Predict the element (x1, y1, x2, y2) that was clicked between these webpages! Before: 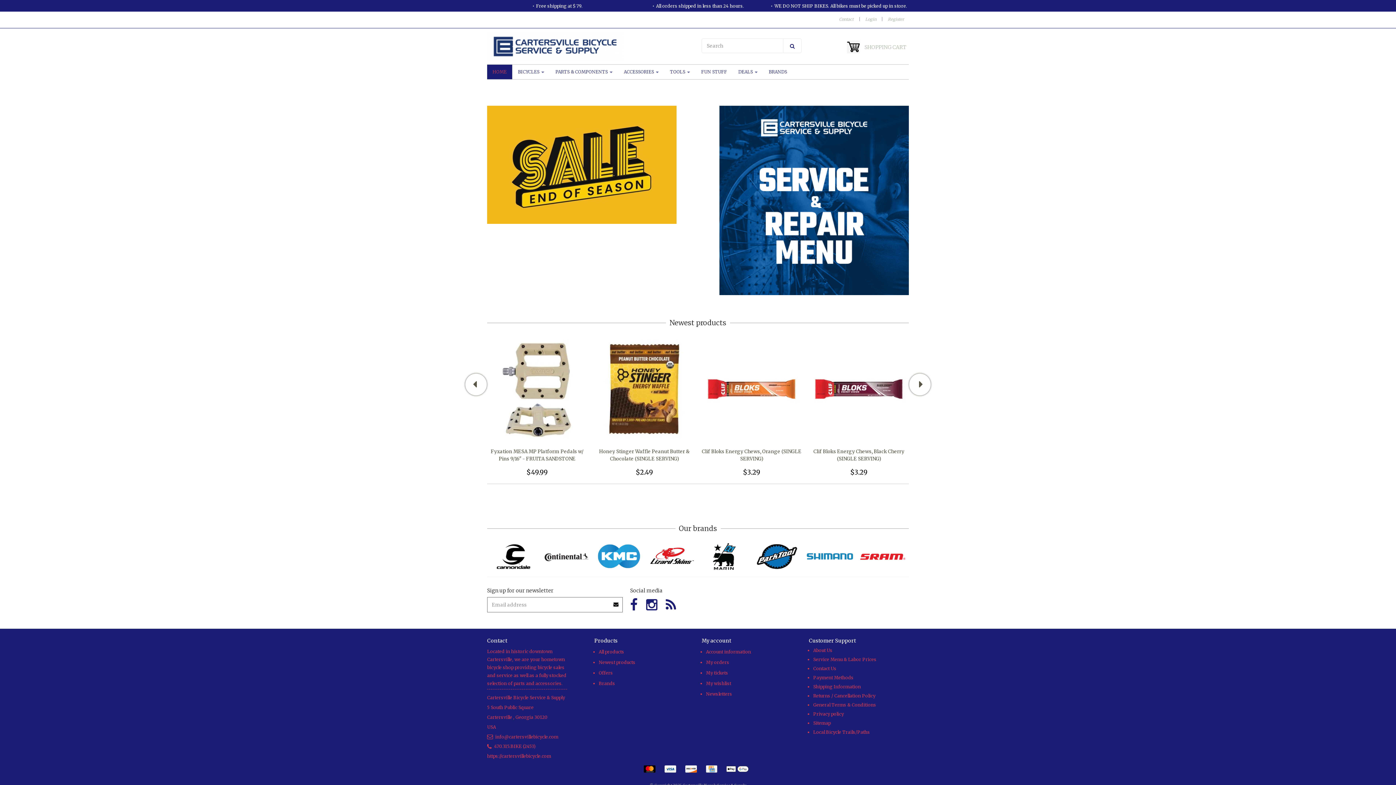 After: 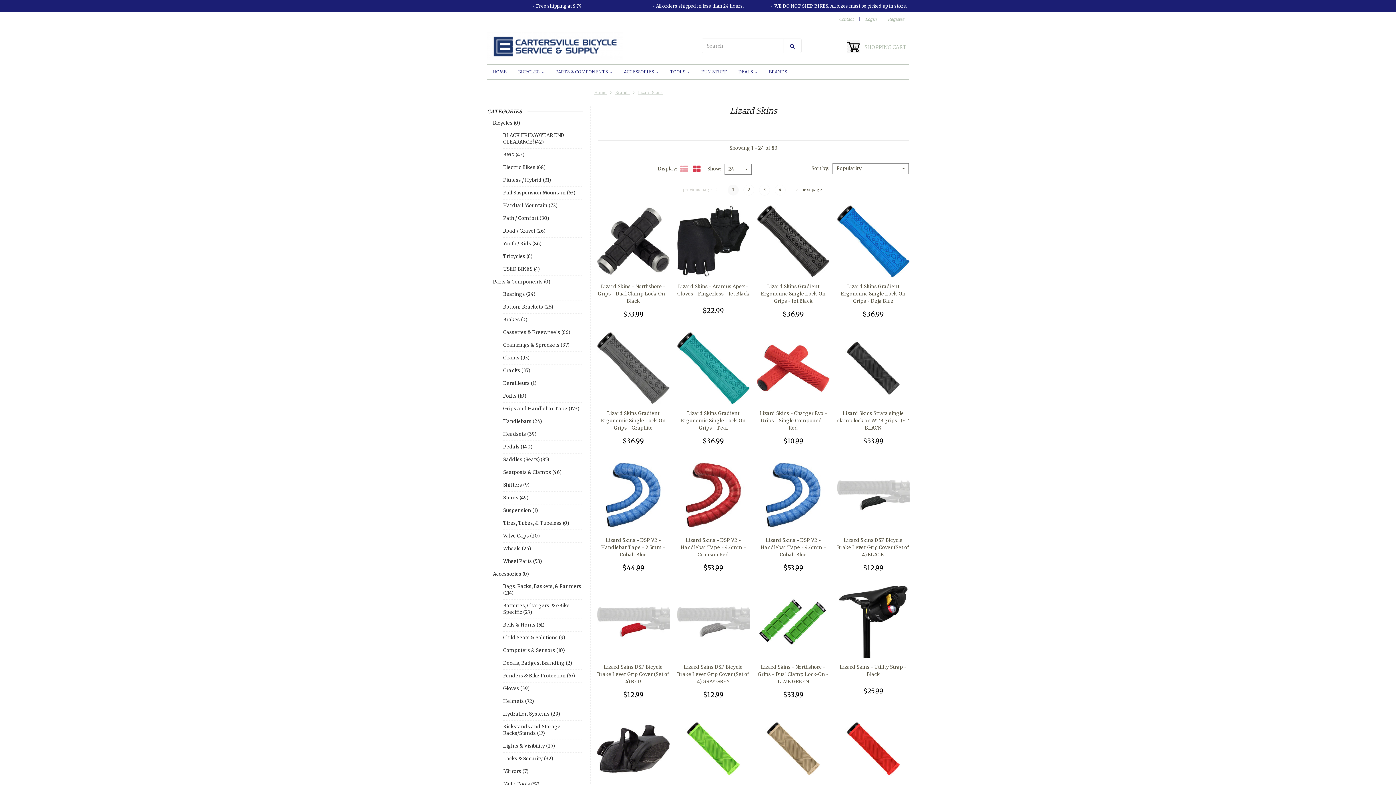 Action: bbox: (647, 542, 696, 570)